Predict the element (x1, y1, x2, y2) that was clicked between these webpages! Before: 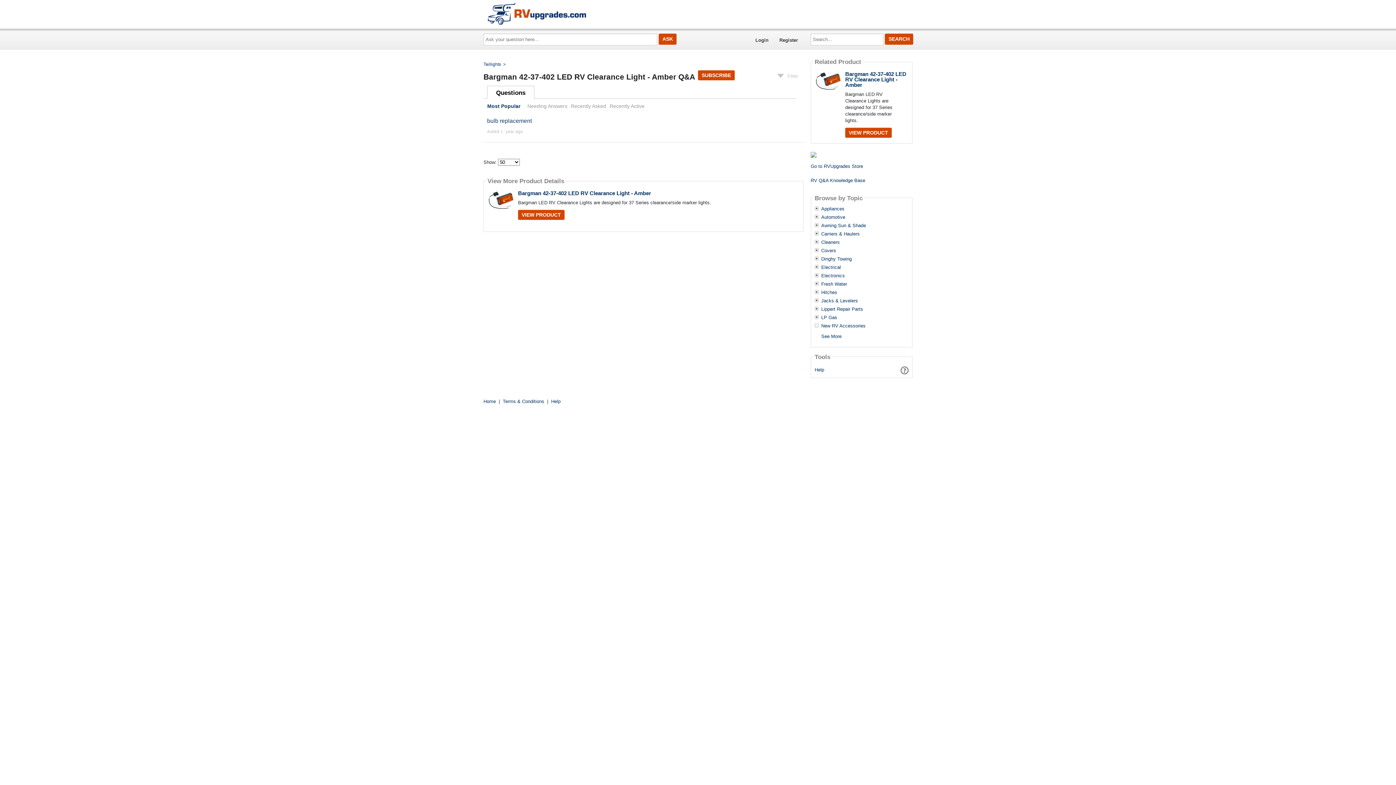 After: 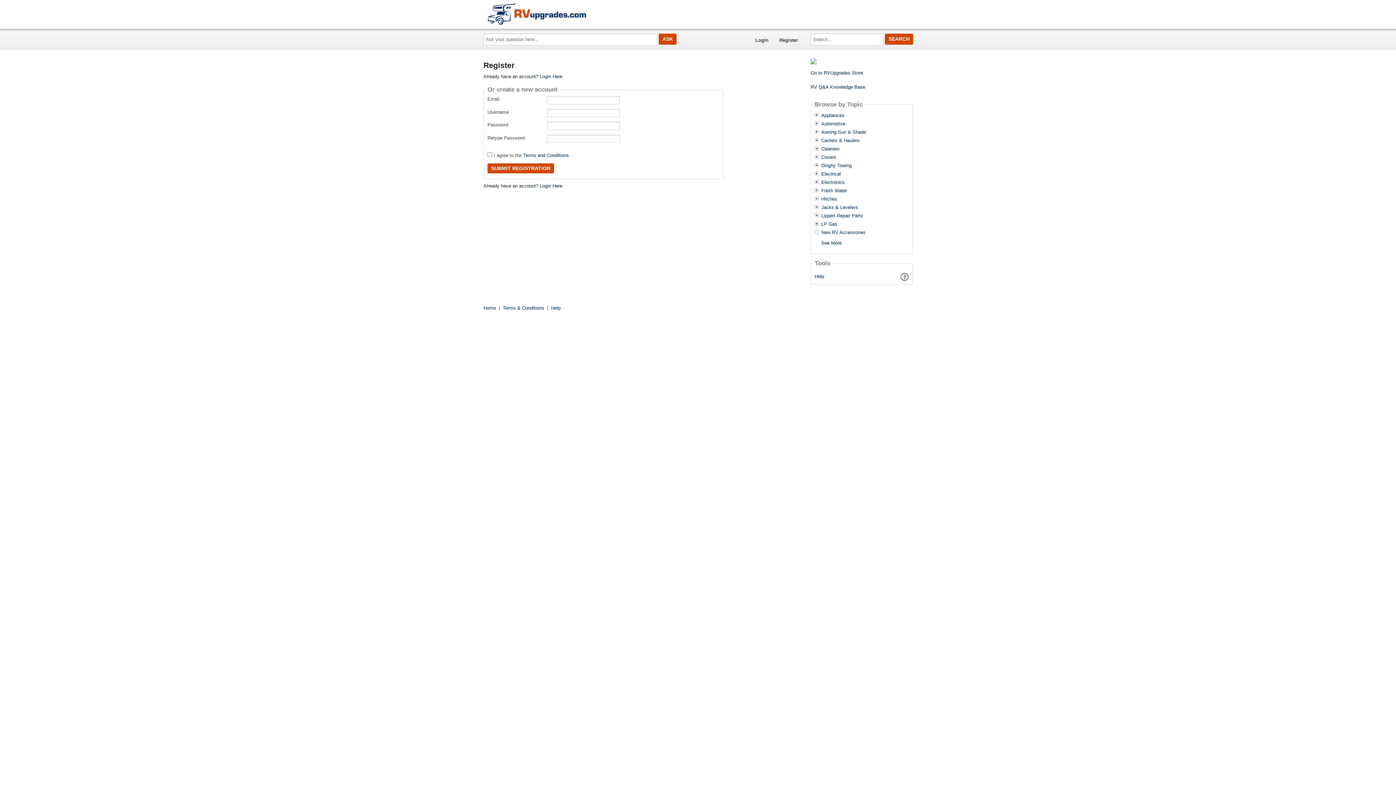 Action: label: Register bbox: (774, 32, 803, 48)